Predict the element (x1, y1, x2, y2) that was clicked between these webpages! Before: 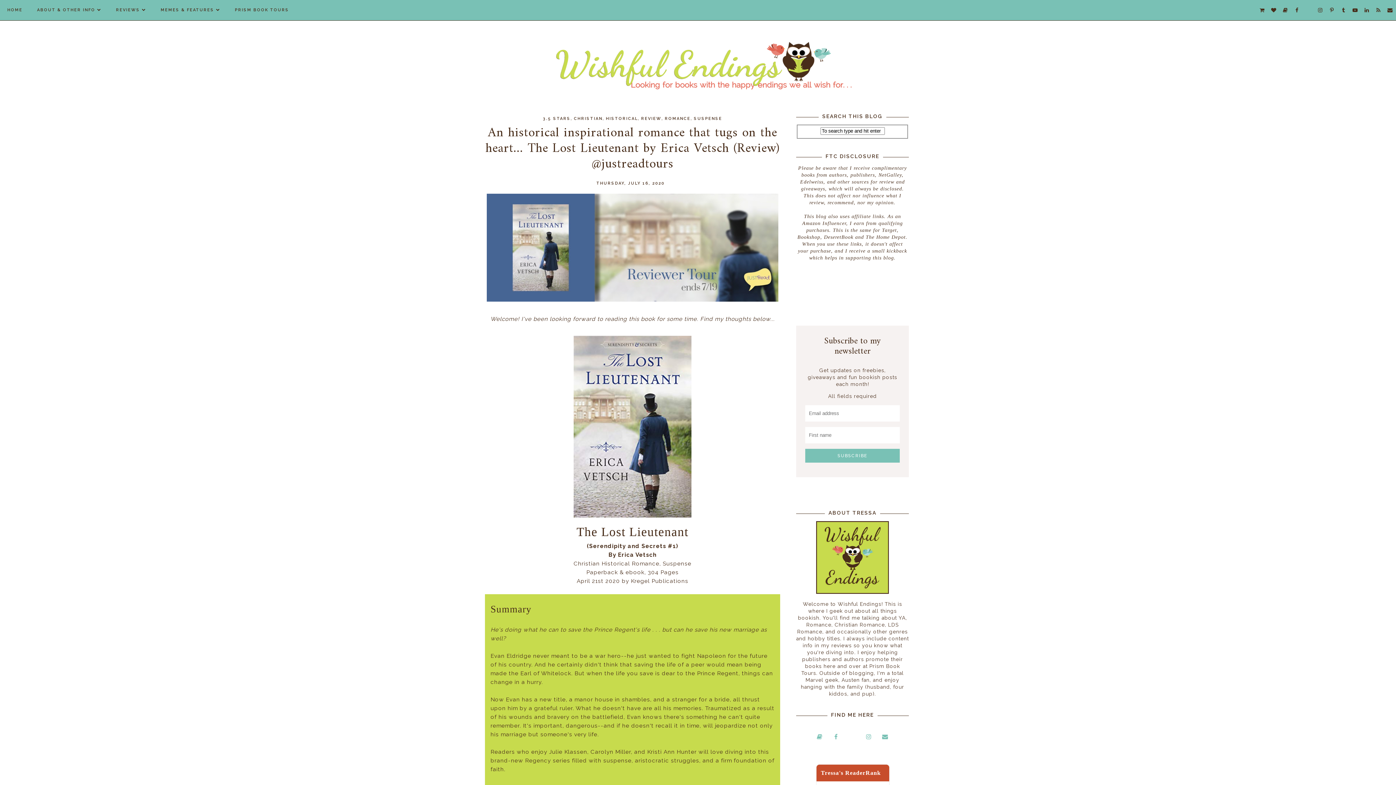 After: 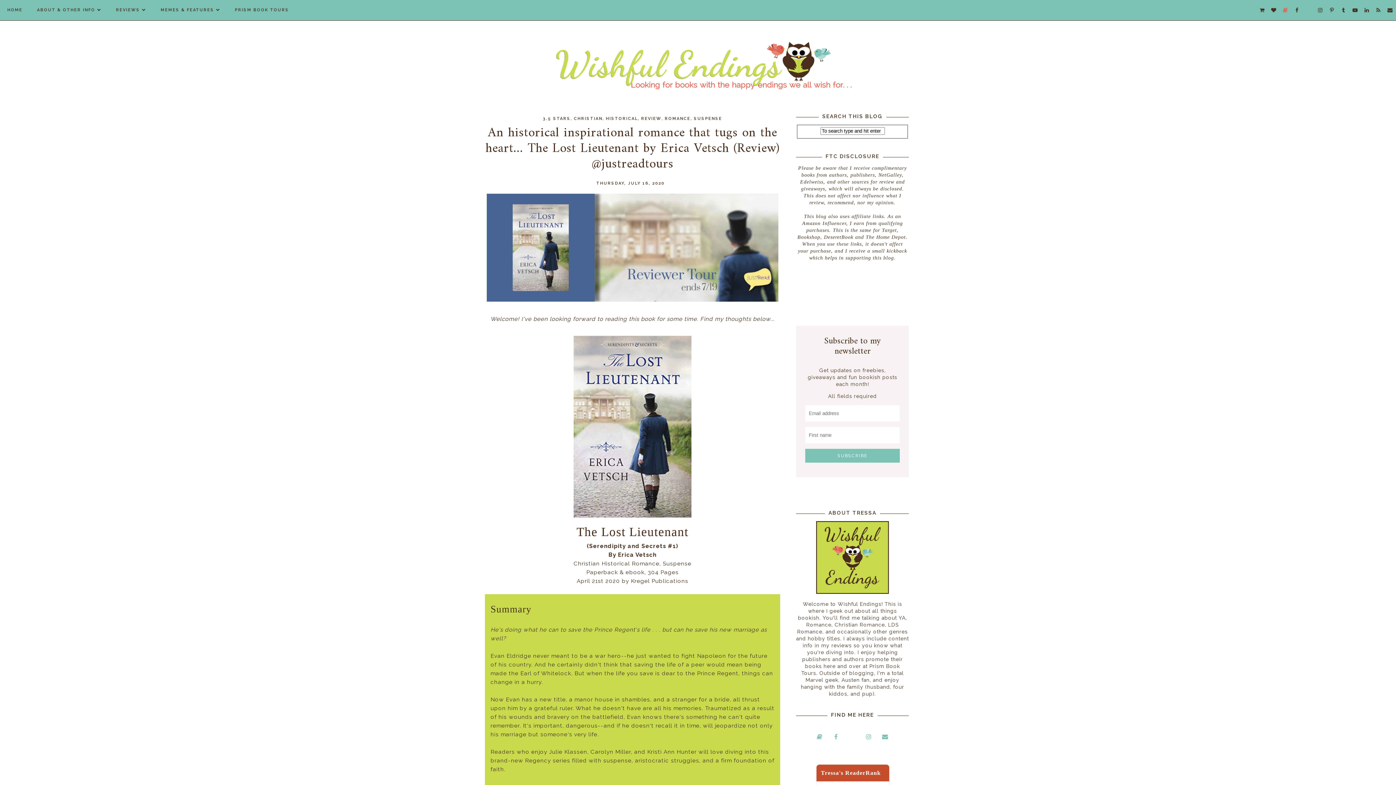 Action: bbox: (1280, 0, 1290, 13)